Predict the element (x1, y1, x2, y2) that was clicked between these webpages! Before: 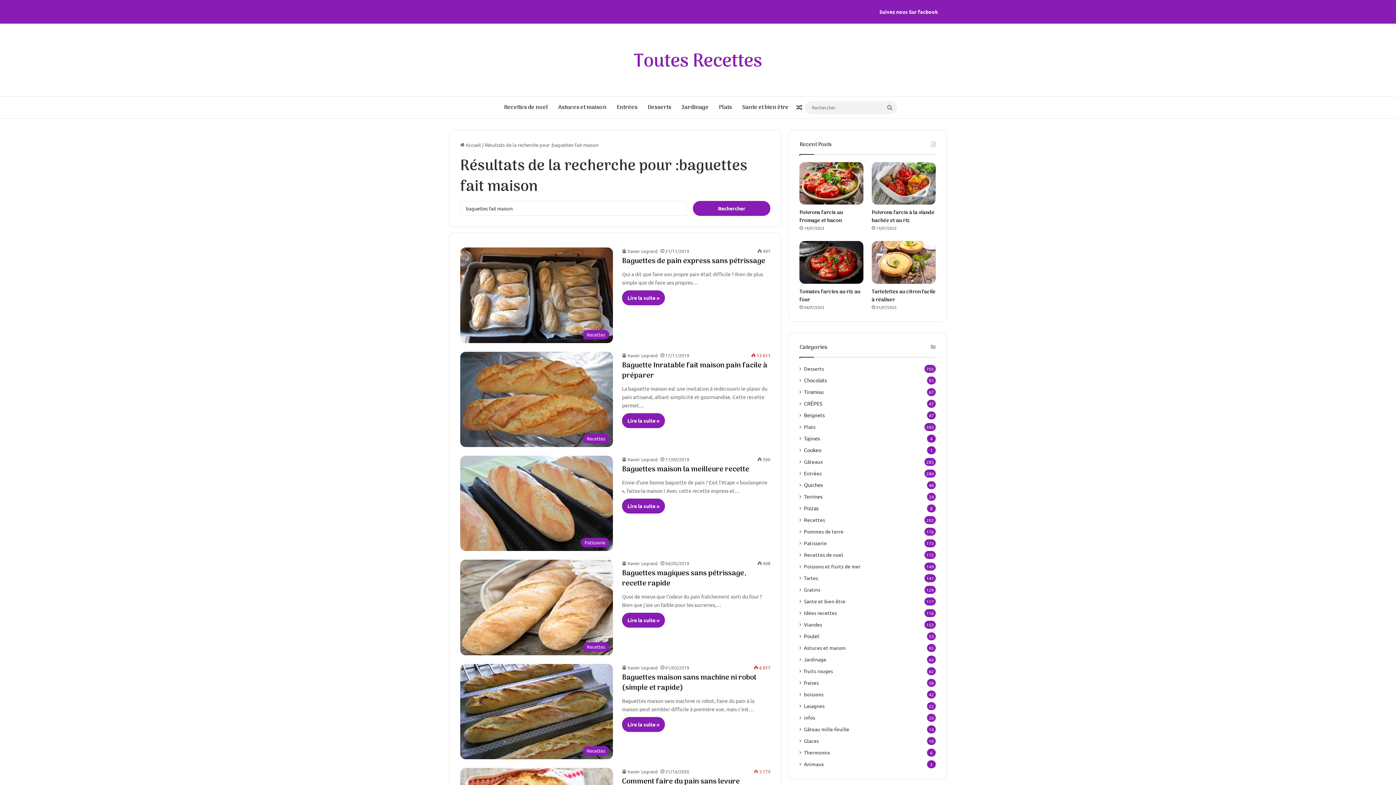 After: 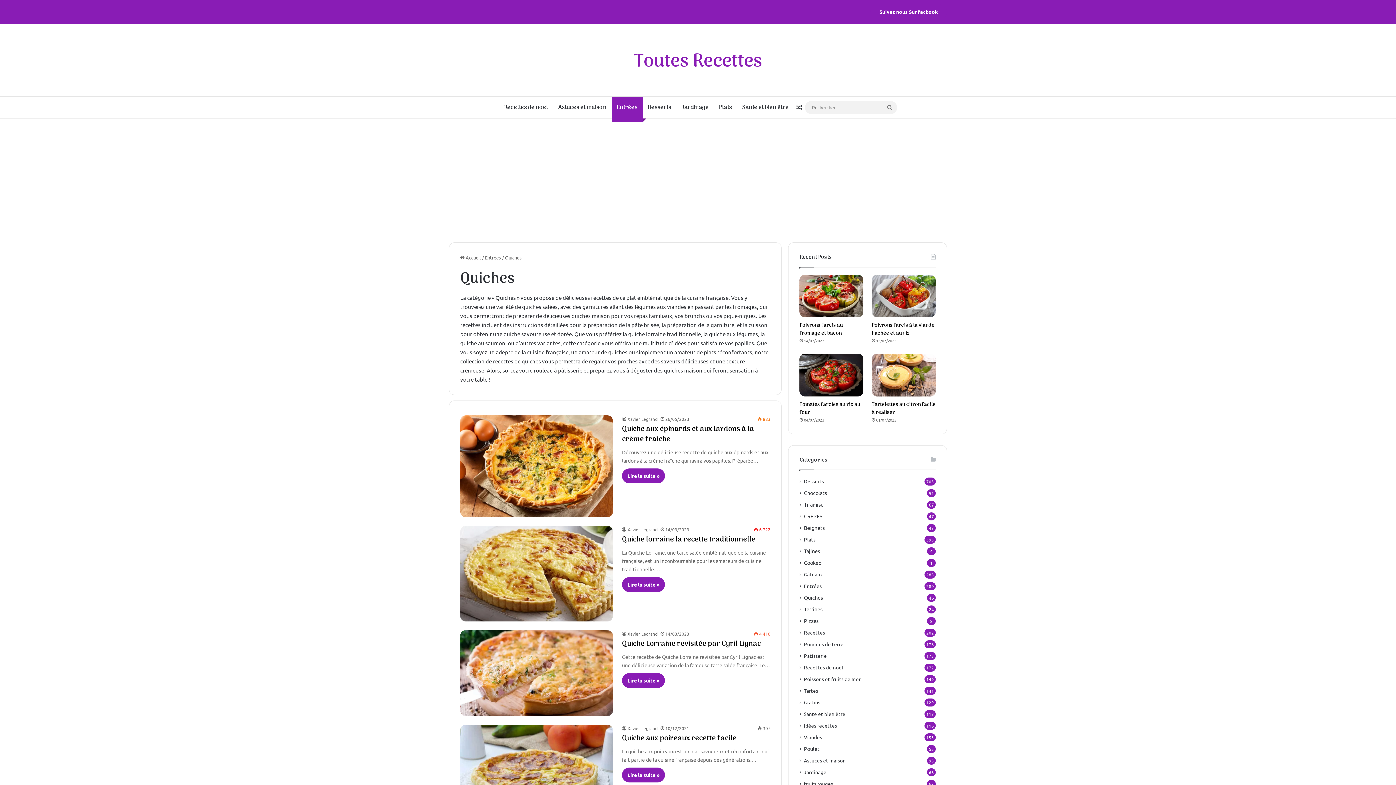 Action: label: Quiches bbox: (804, 481, 823, 489)